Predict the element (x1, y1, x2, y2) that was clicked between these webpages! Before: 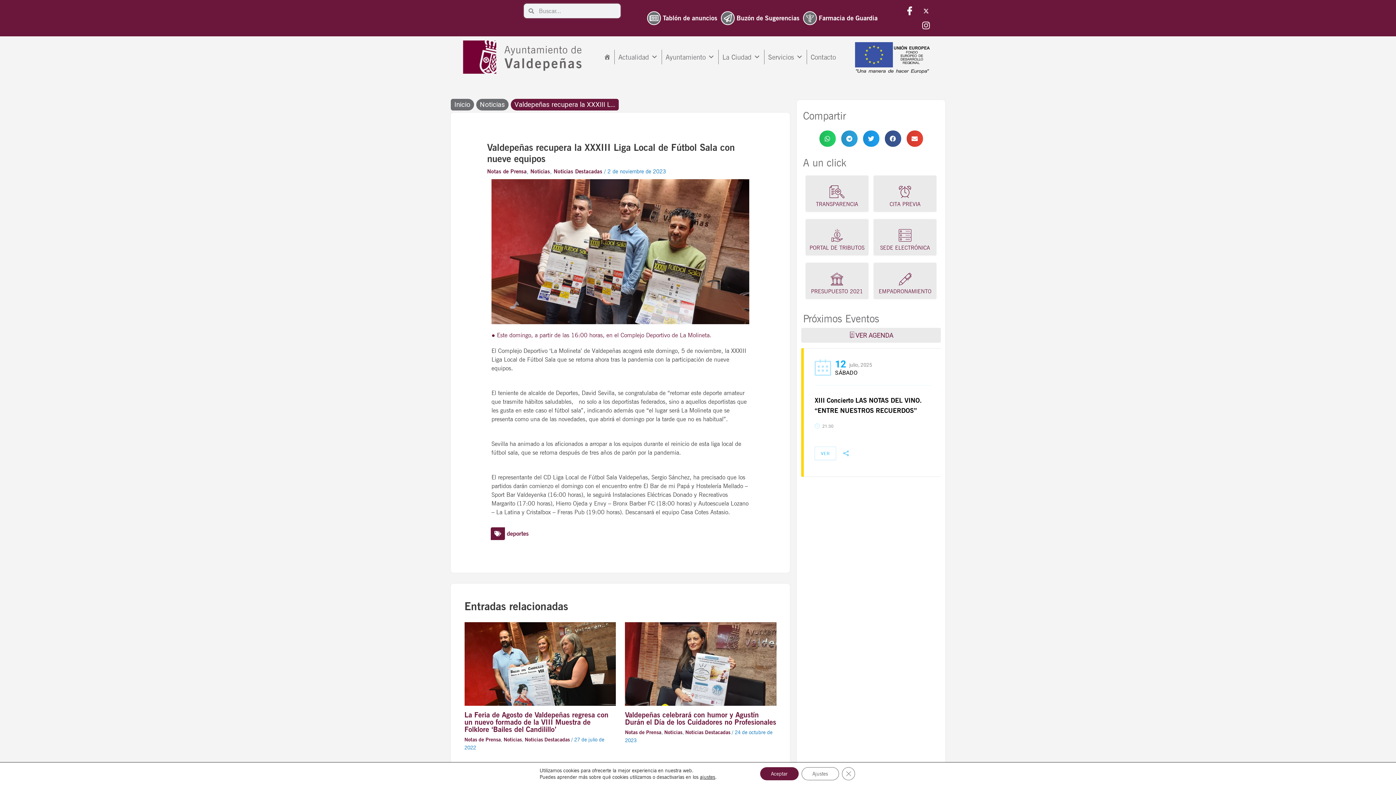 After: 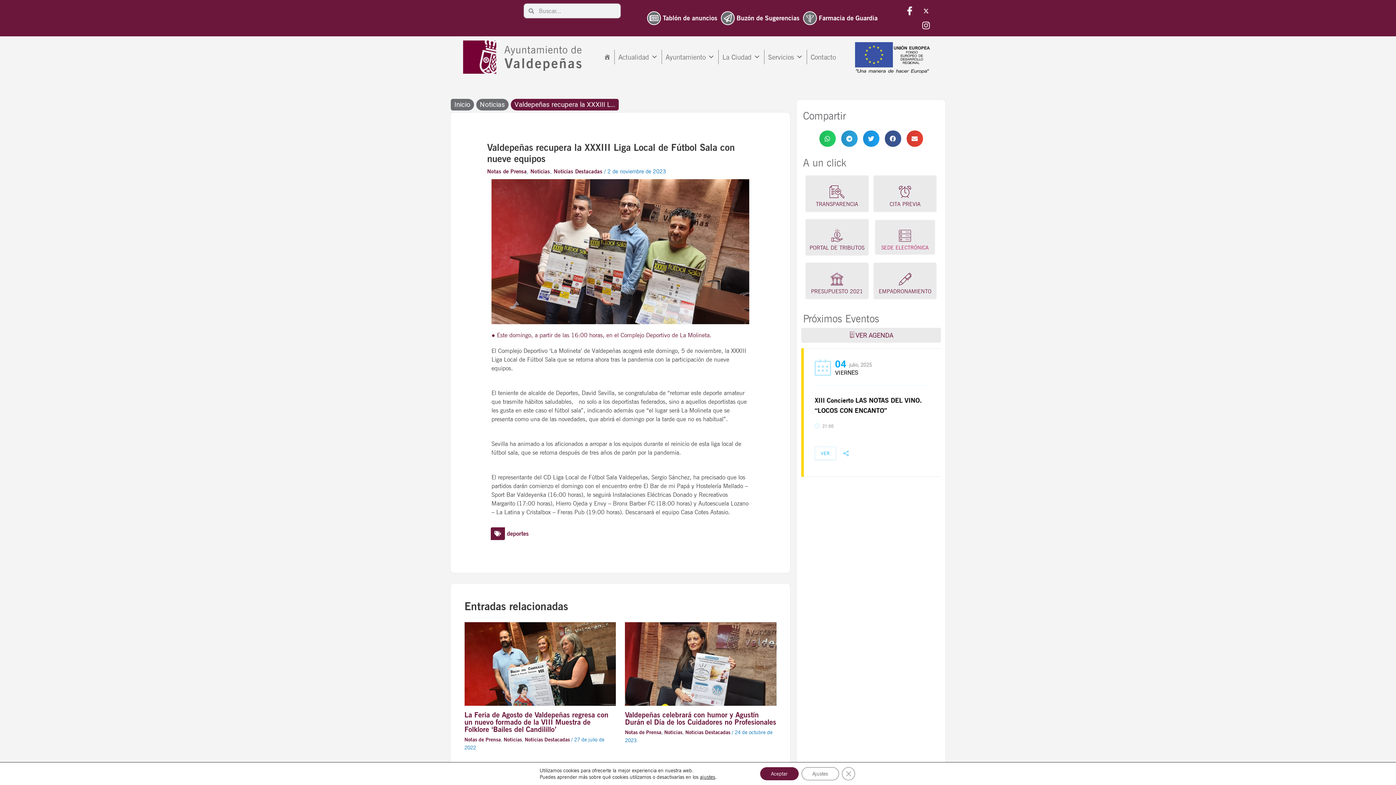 Action: bbox: (873, 219, 936, 255) label: SEDE ELECTRÓNICA